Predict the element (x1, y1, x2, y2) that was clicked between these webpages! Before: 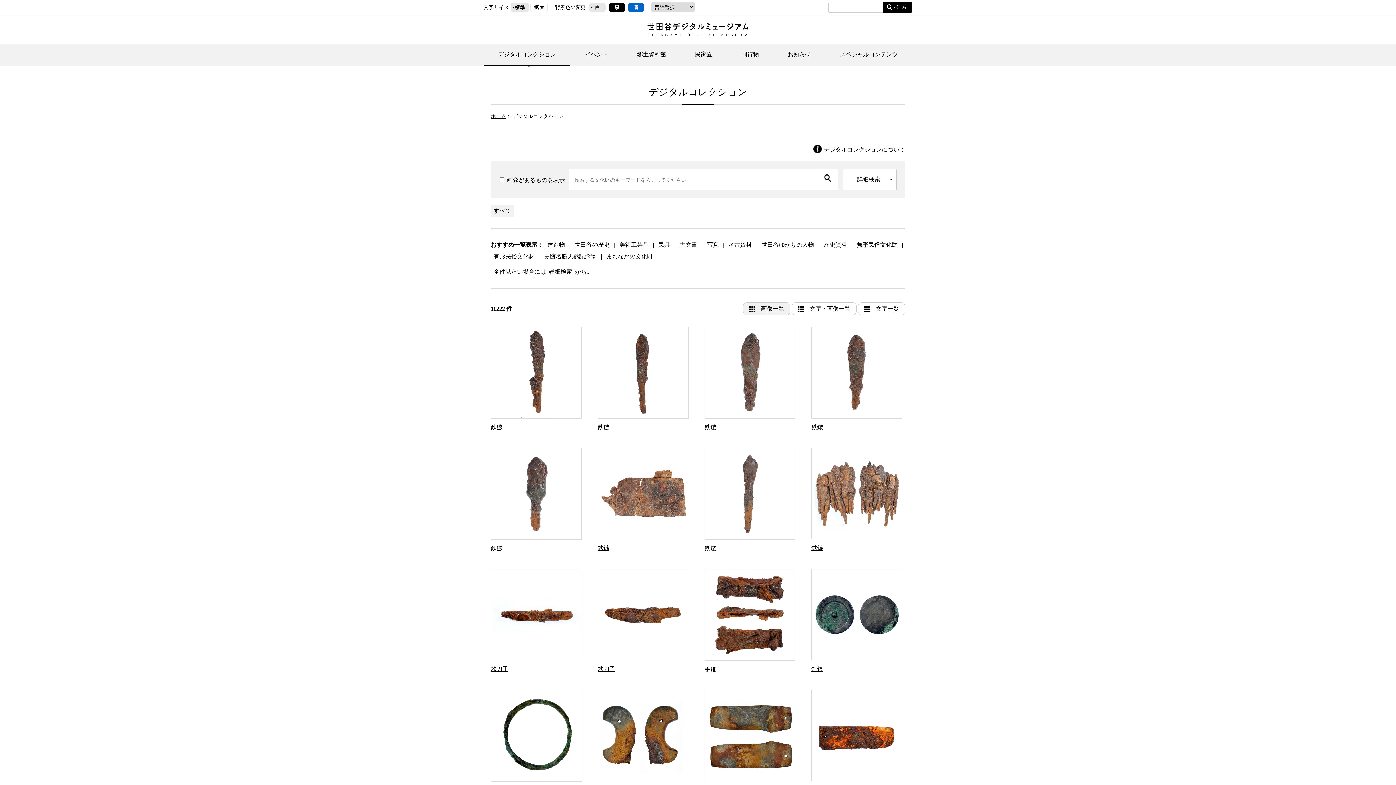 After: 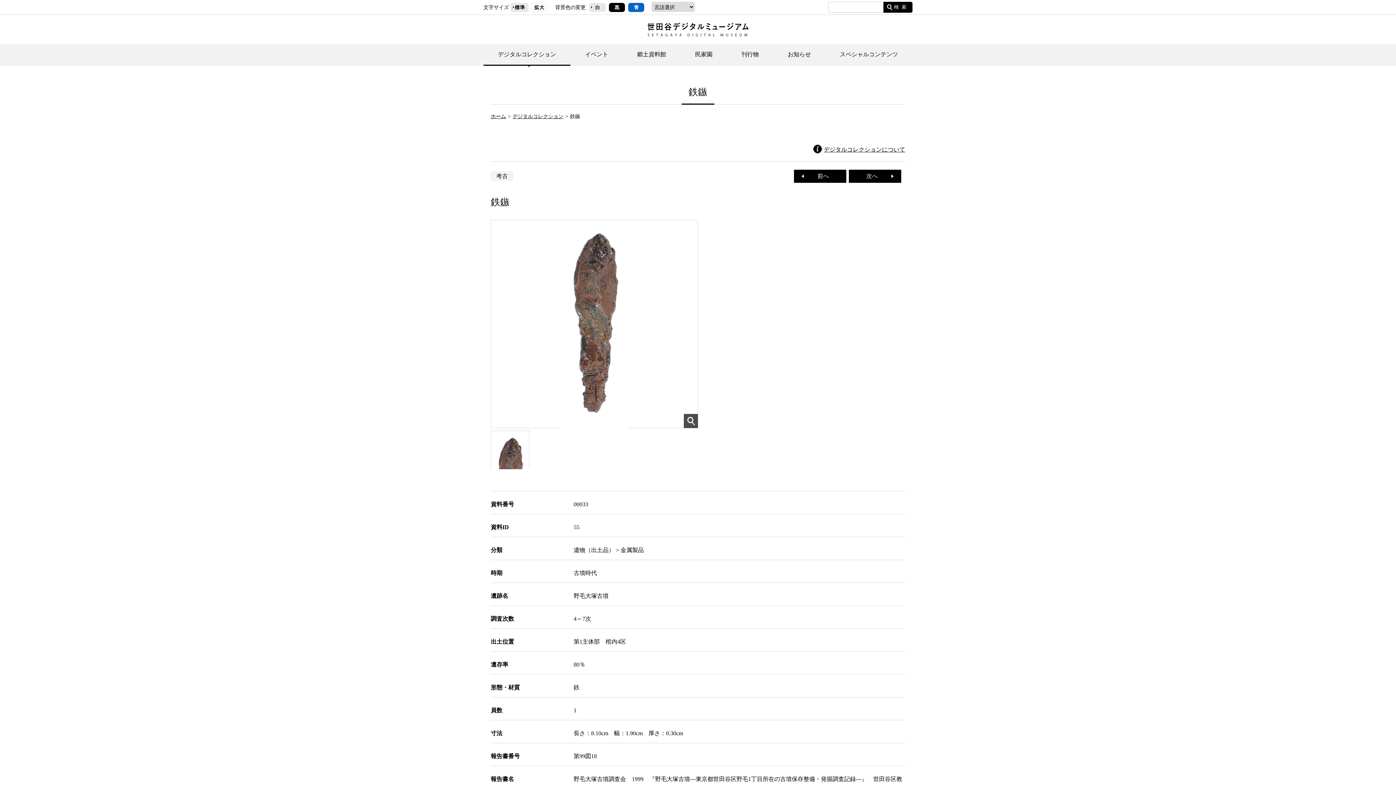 Action: bbox: (734, 369, 765, 375)